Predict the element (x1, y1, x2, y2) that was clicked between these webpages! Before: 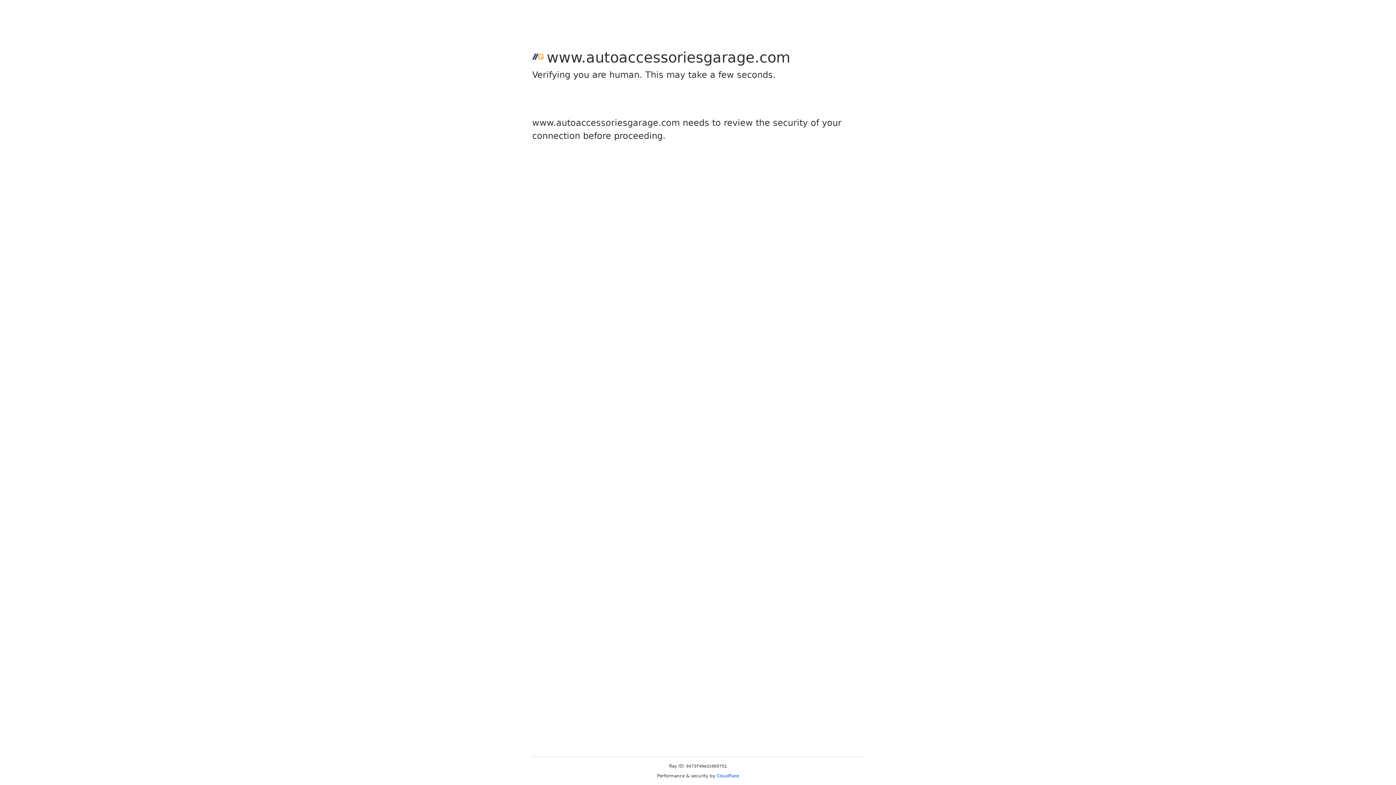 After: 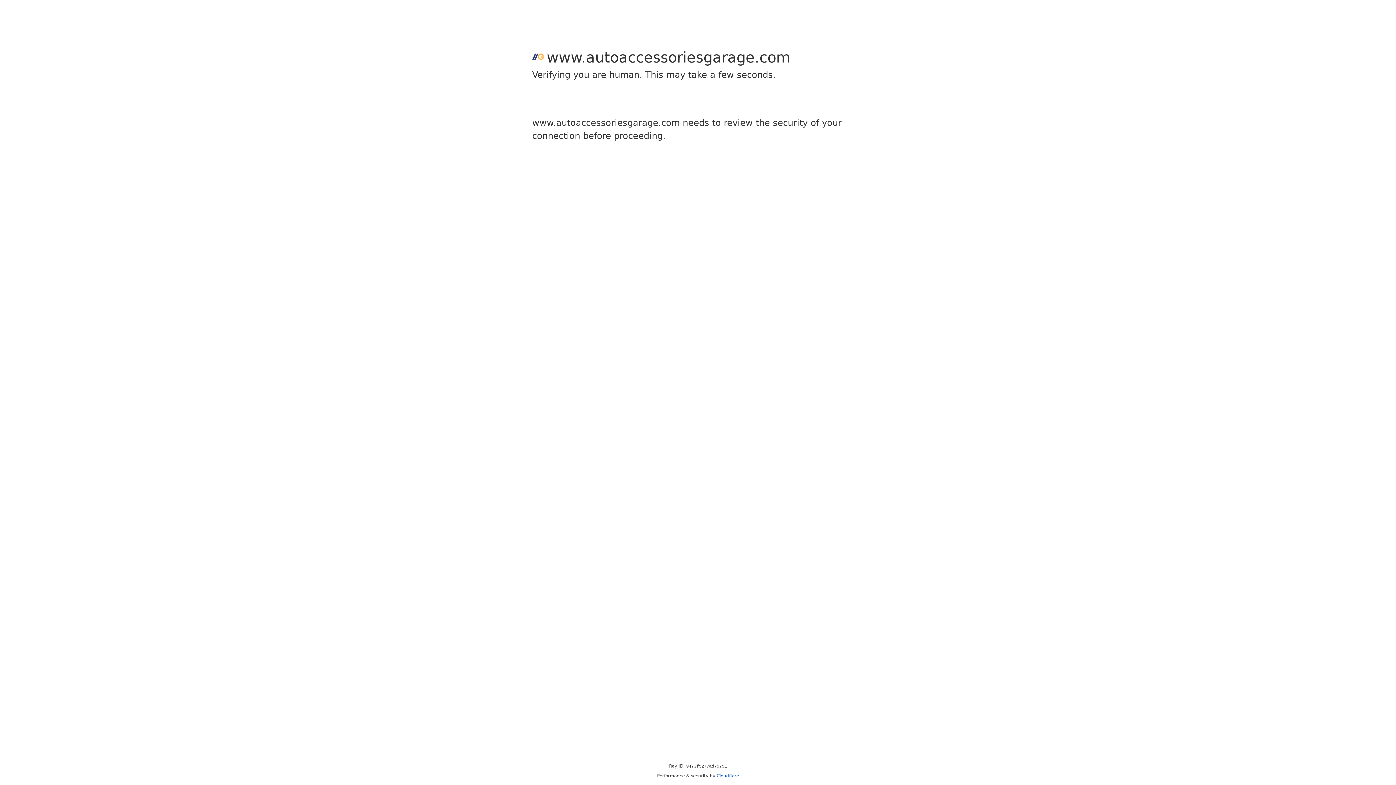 Action: label: Cloudflare bbox: (716, 773, 739, 778)